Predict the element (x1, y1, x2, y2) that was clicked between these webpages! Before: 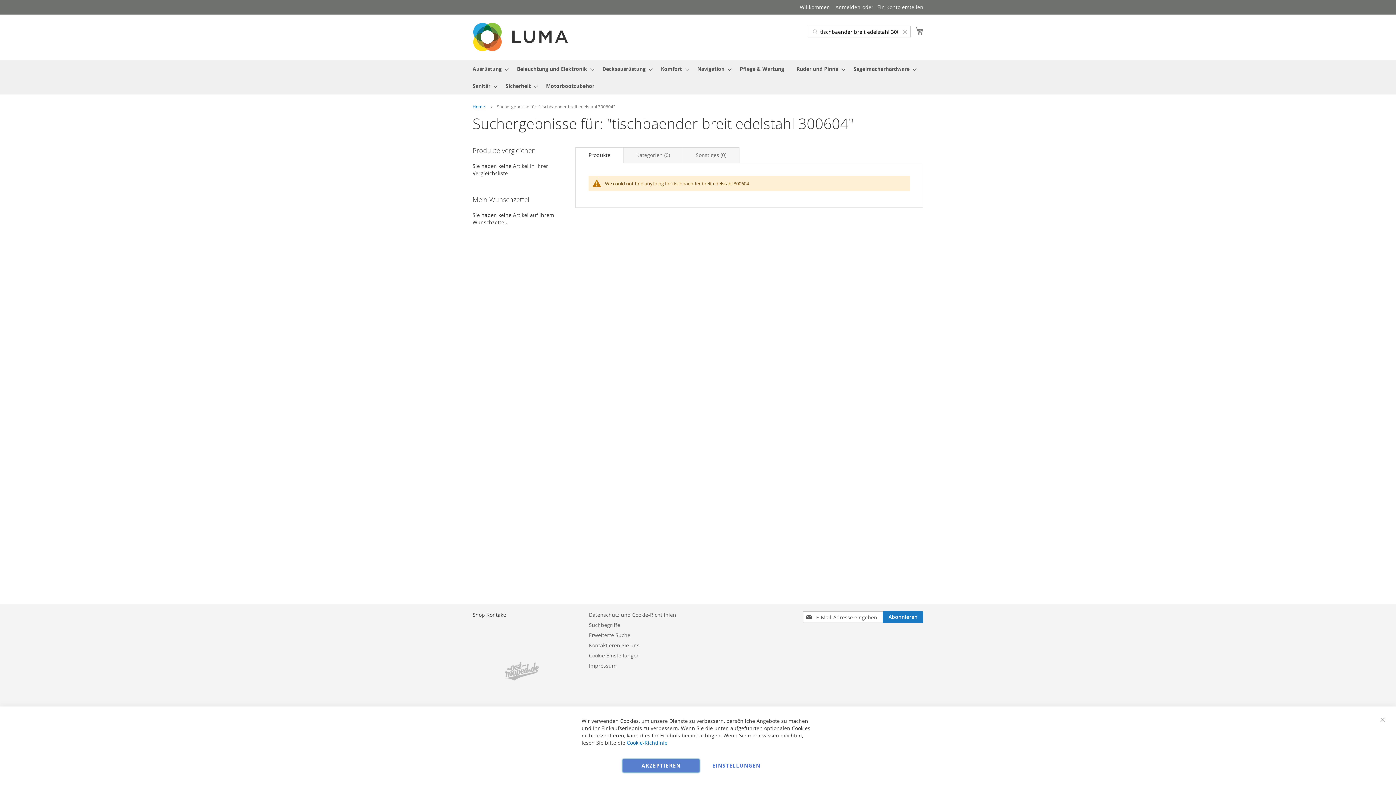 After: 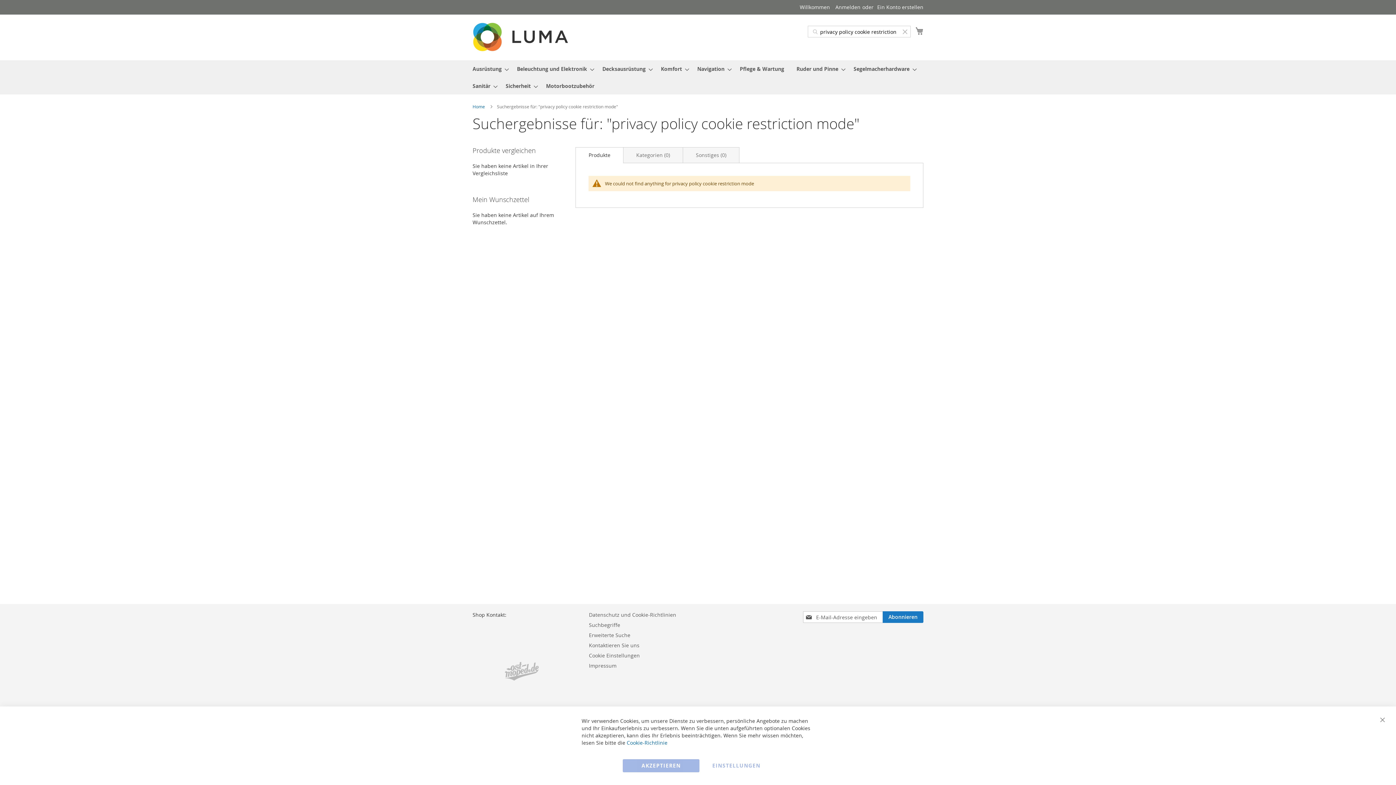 Action: bbox: (589, 608, 676, 622) label: Datenschutz und Cookie-Richtlinien